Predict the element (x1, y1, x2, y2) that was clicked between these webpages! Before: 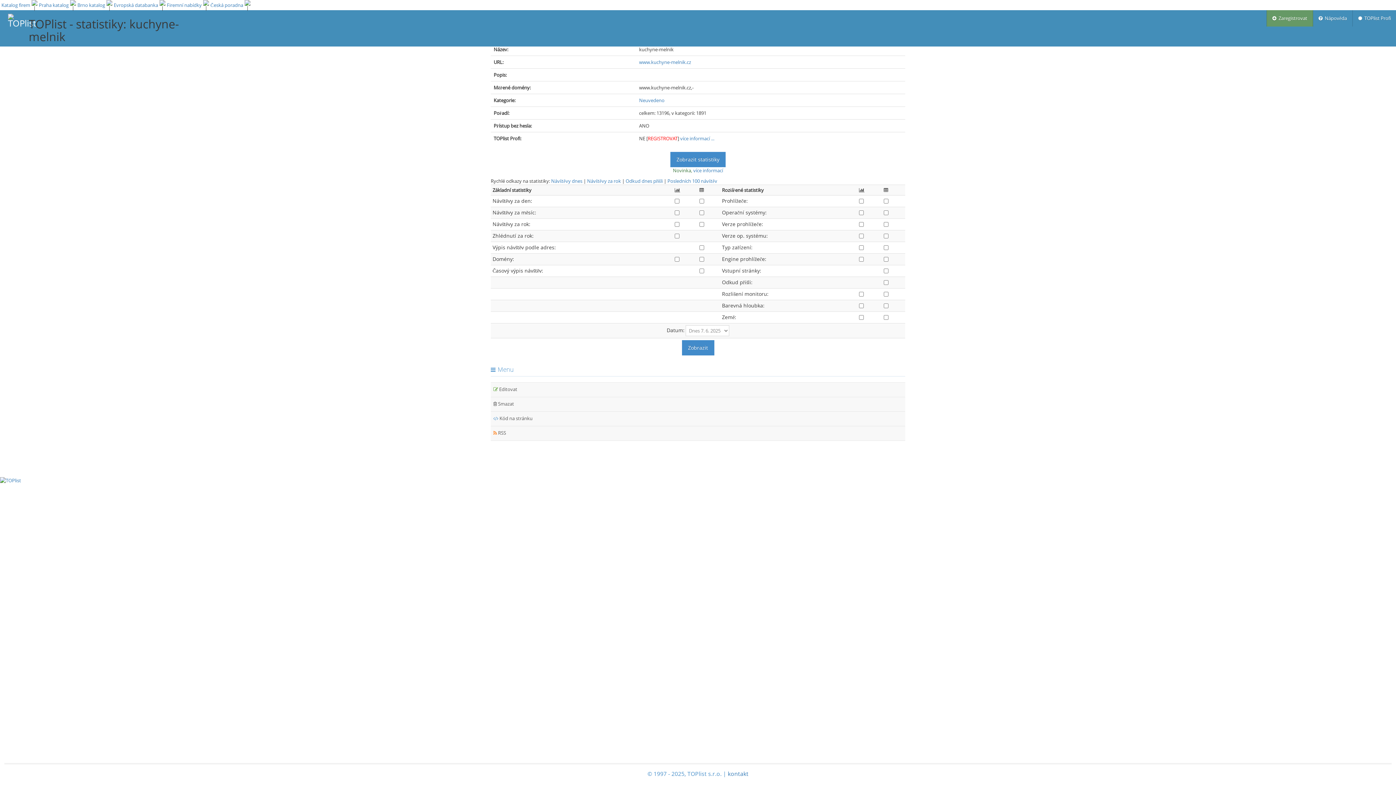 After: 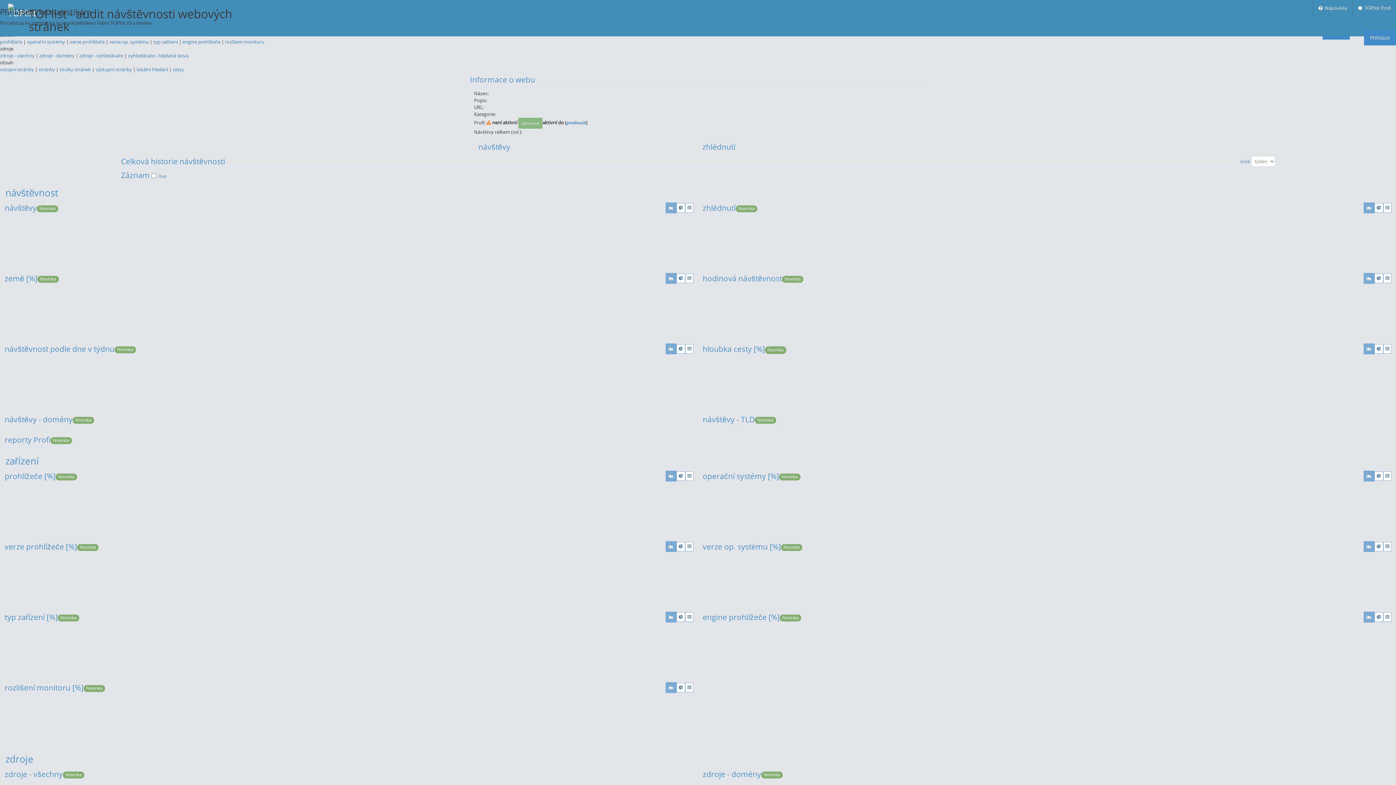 Action: bbox: (670, 152, 725, 167) label: Zobrazit statistiky